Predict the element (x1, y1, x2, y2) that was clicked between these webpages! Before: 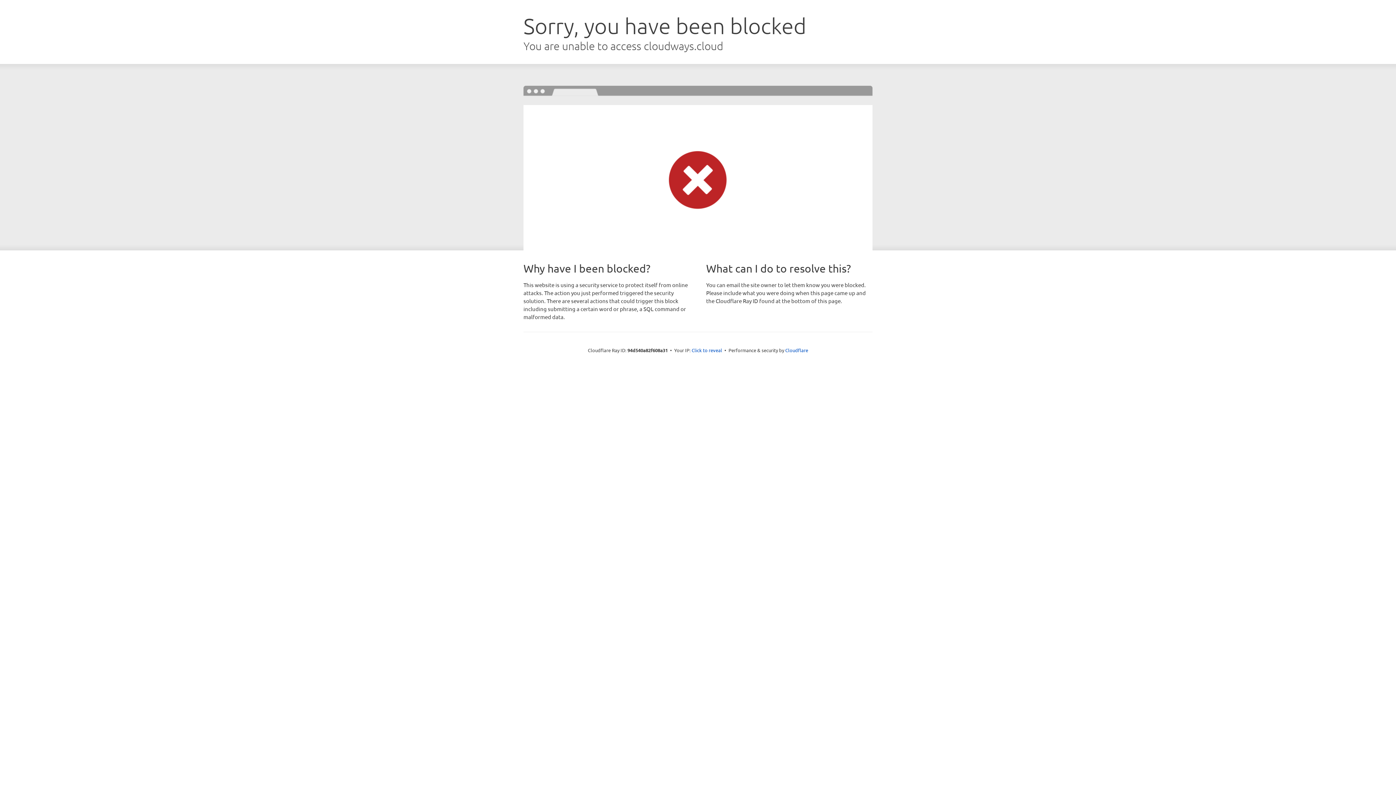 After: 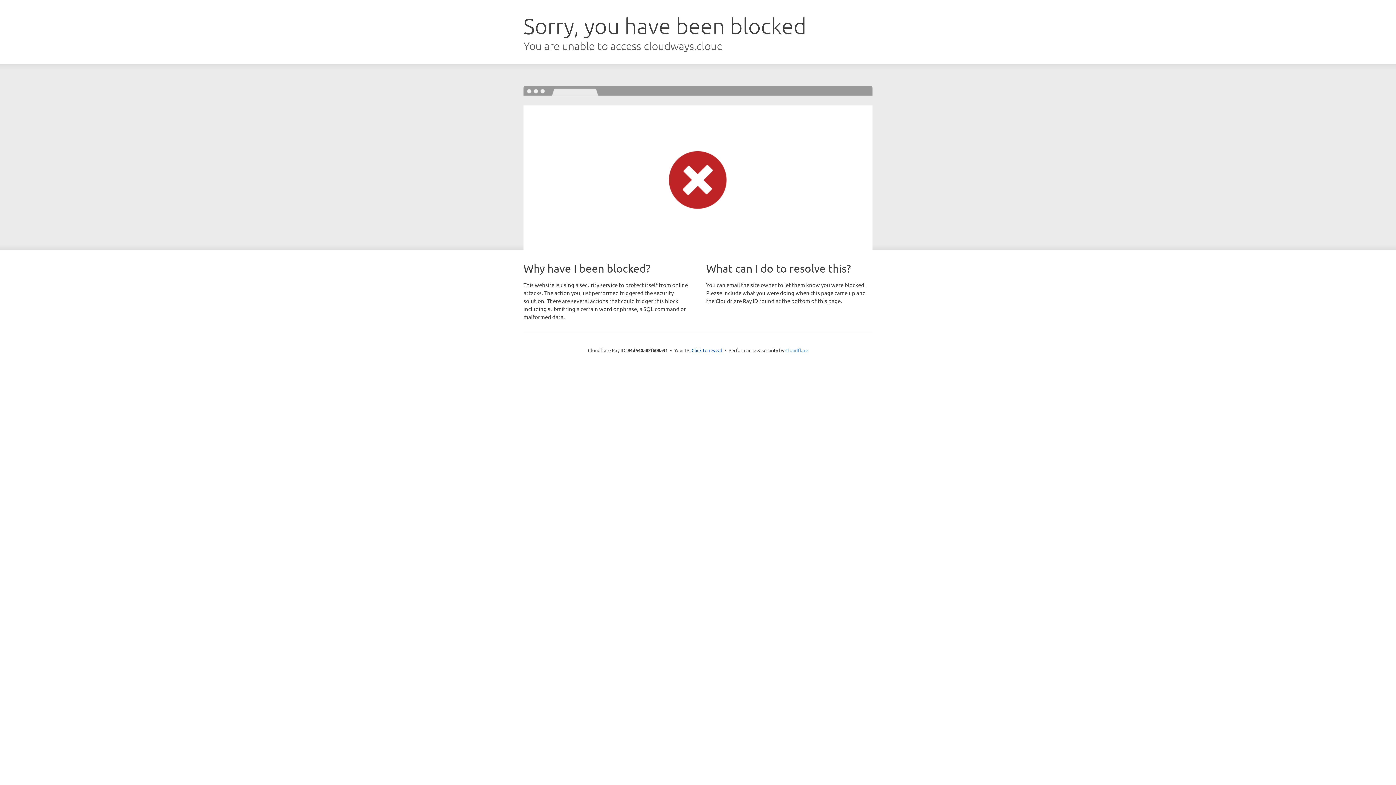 Action: label: Cloudflare bbox: (785, 347, 808, 353)